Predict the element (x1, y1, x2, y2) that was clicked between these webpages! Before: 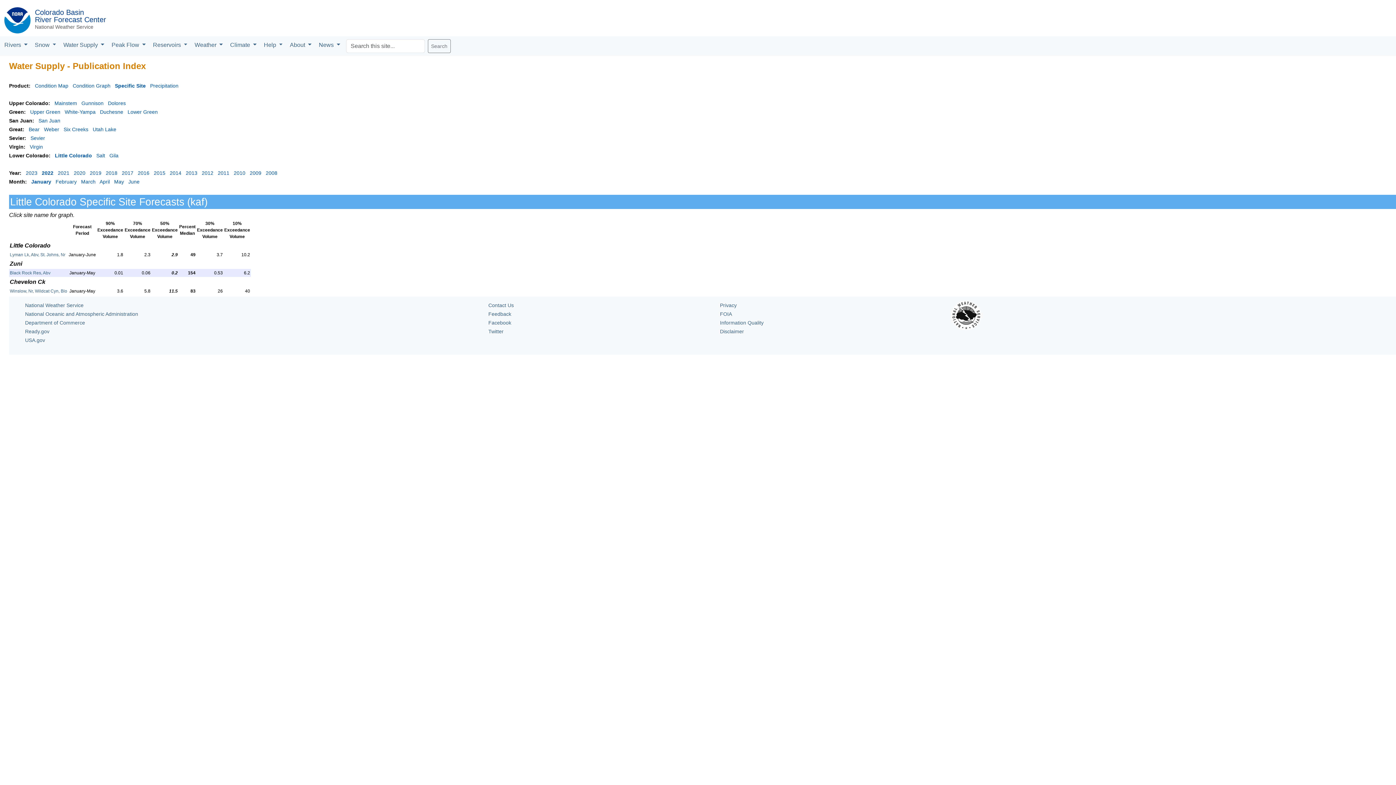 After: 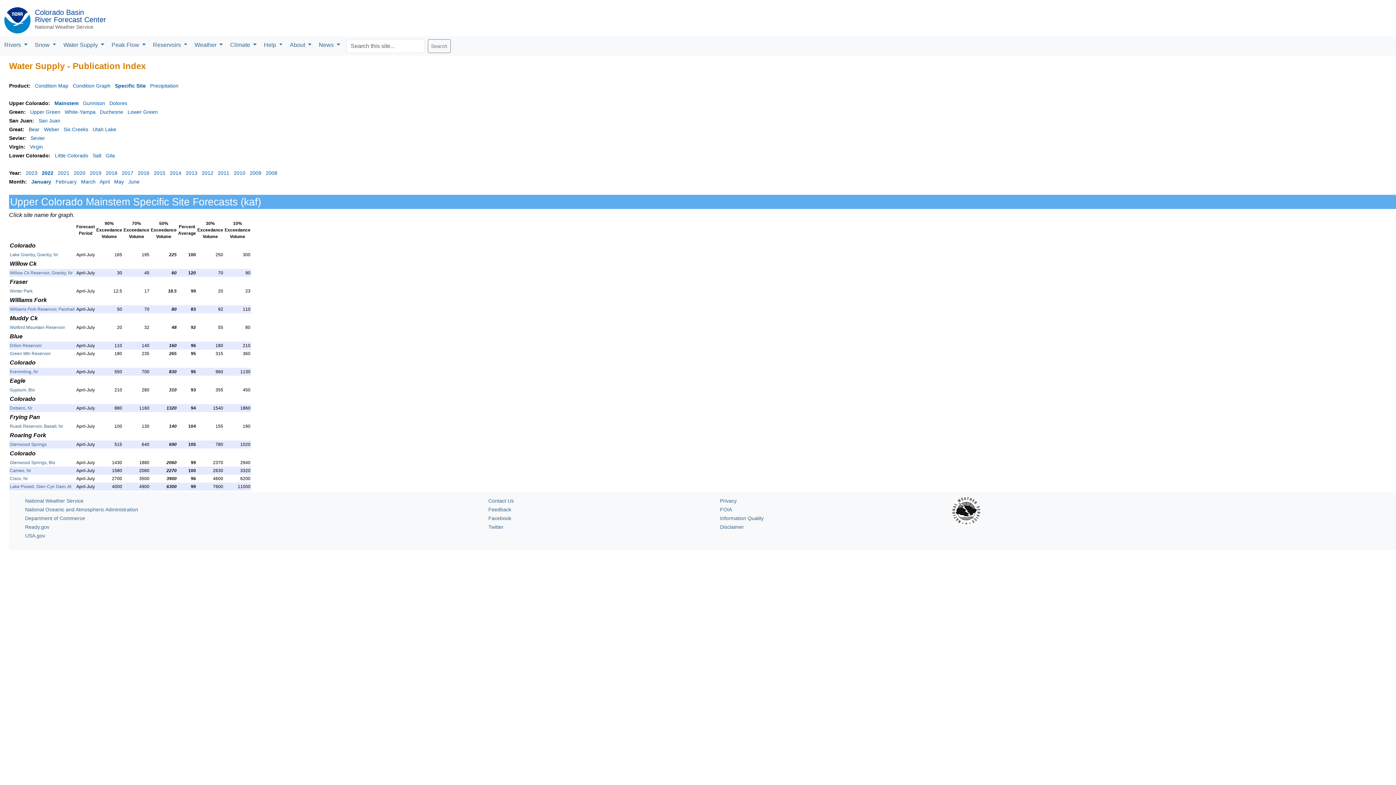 Action: bbox: (54, 100, 77, 106) label: Mainstem